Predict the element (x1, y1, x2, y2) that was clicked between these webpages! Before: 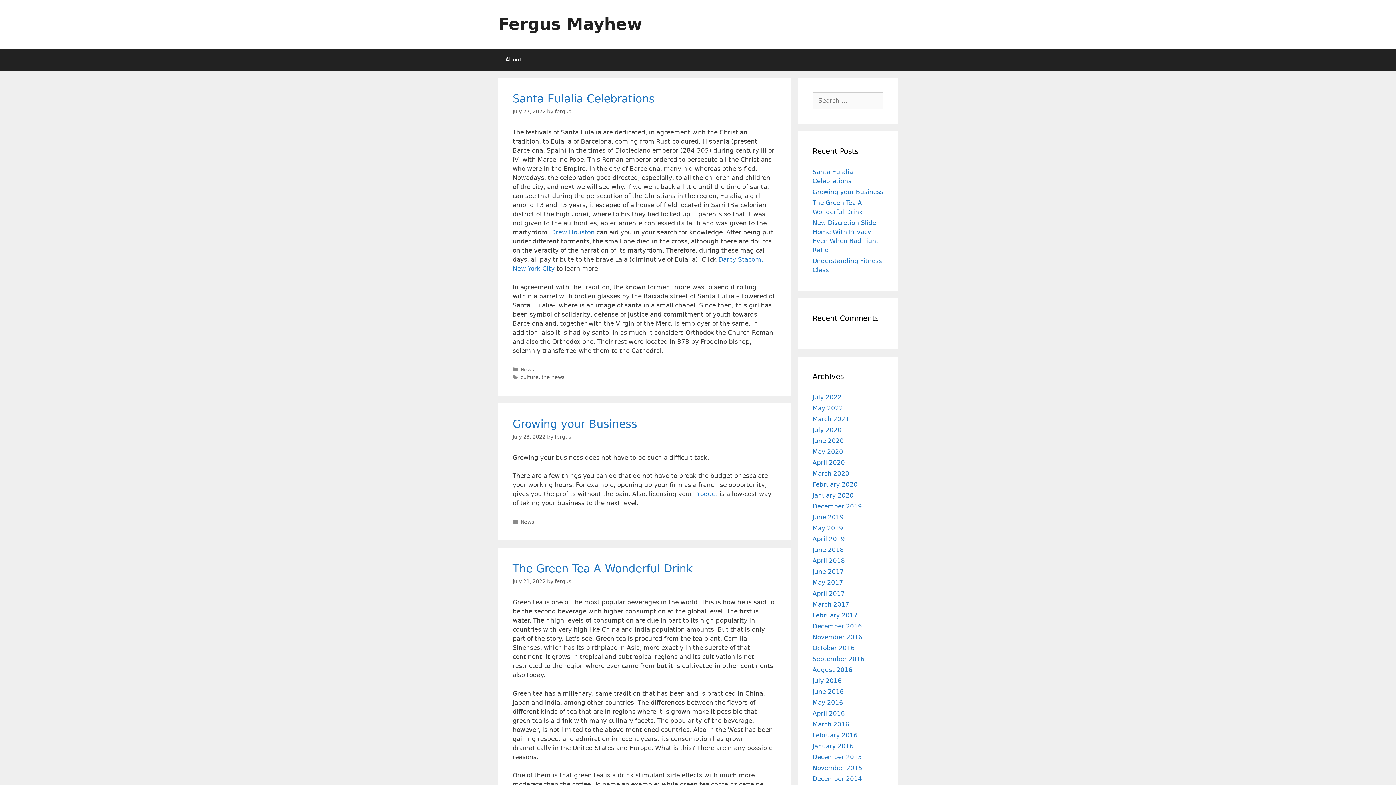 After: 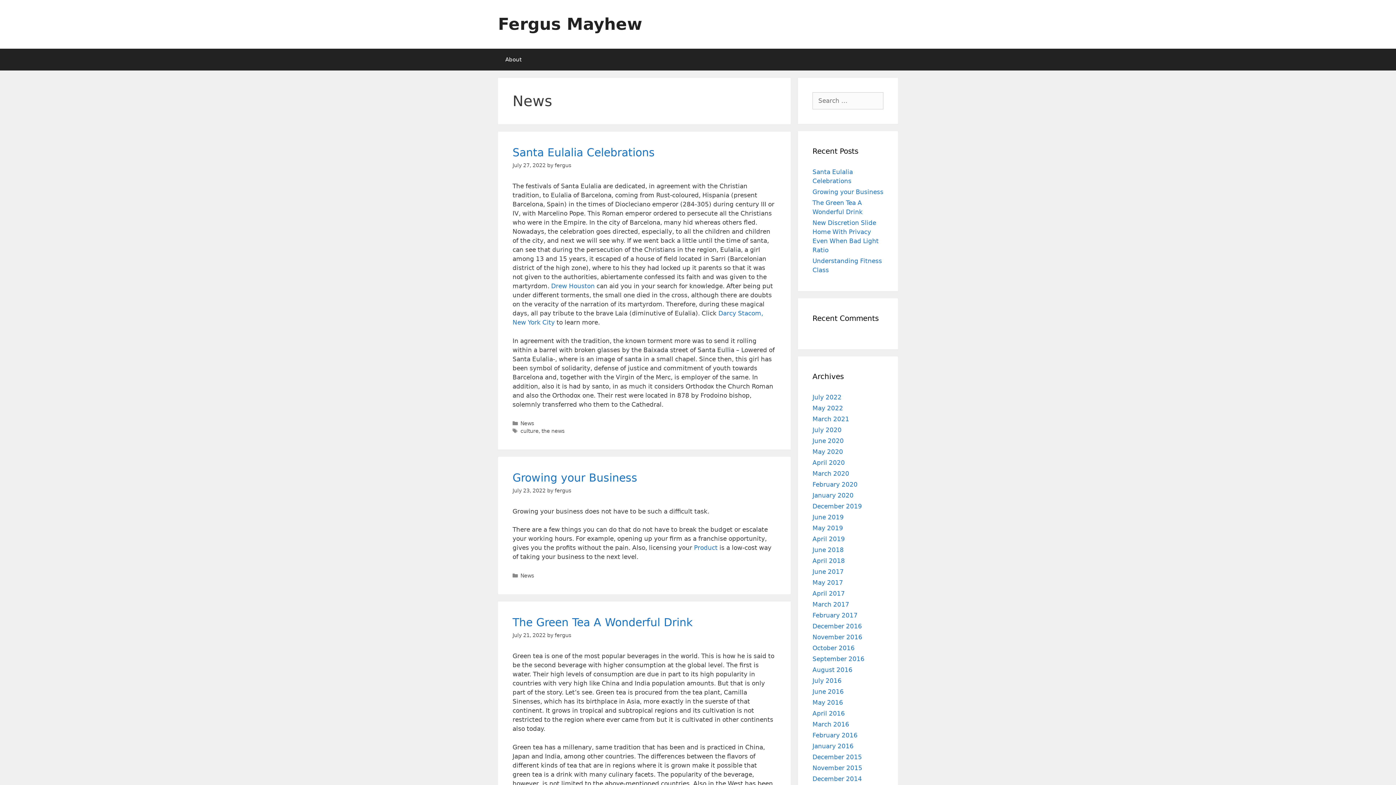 Action: label: News bbox: (520, 366, 534, 372)